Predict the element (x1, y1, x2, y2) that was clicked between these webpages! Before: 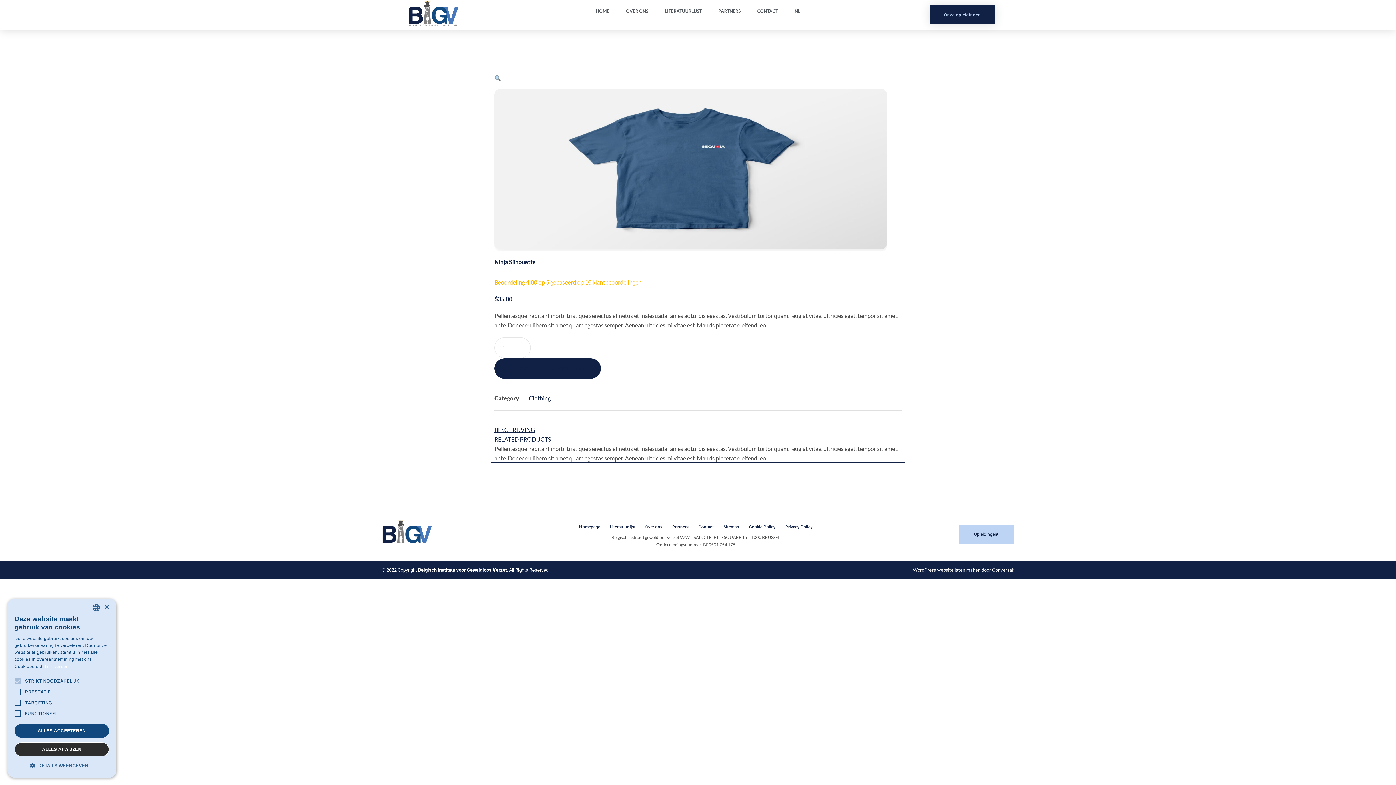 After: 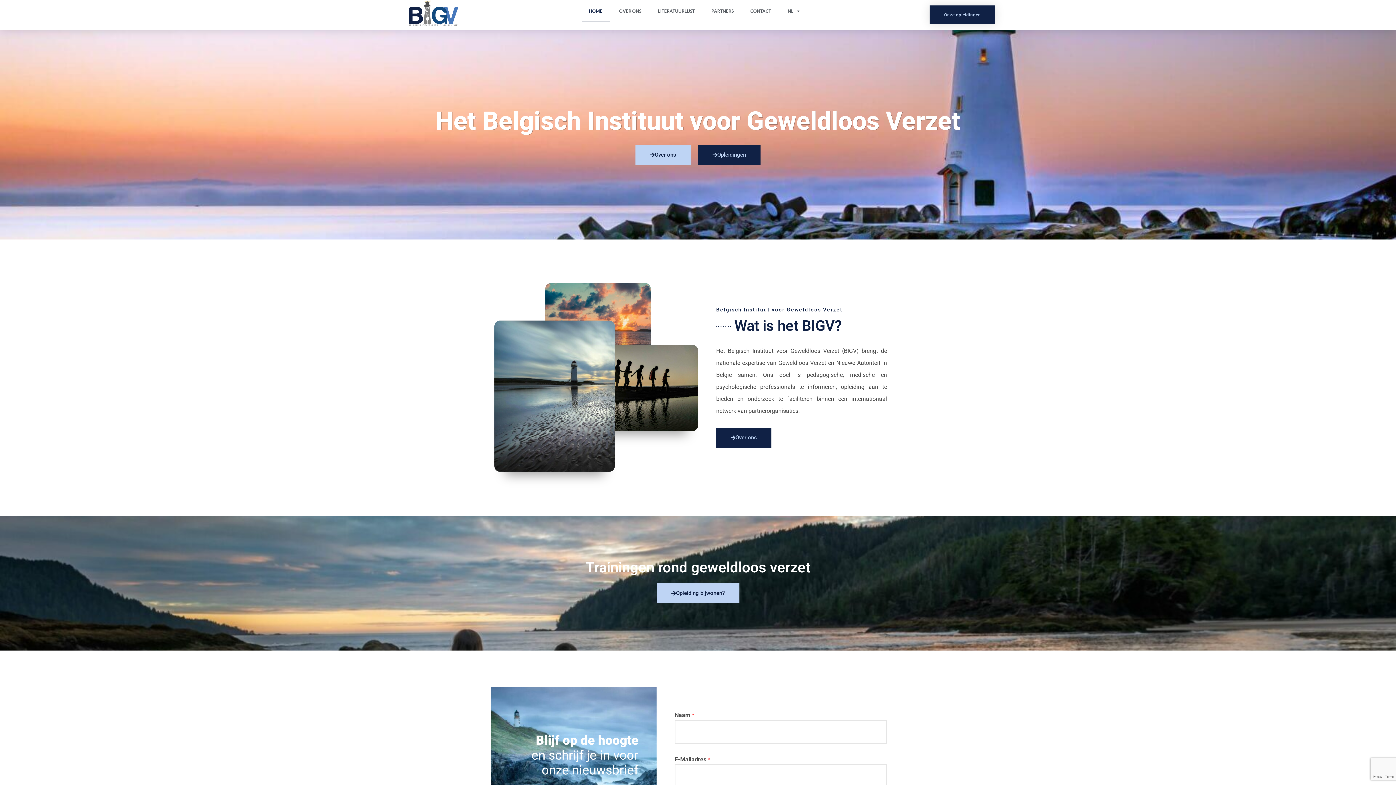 Action: bbox: (577, 521, 602, 533) label: Homepage